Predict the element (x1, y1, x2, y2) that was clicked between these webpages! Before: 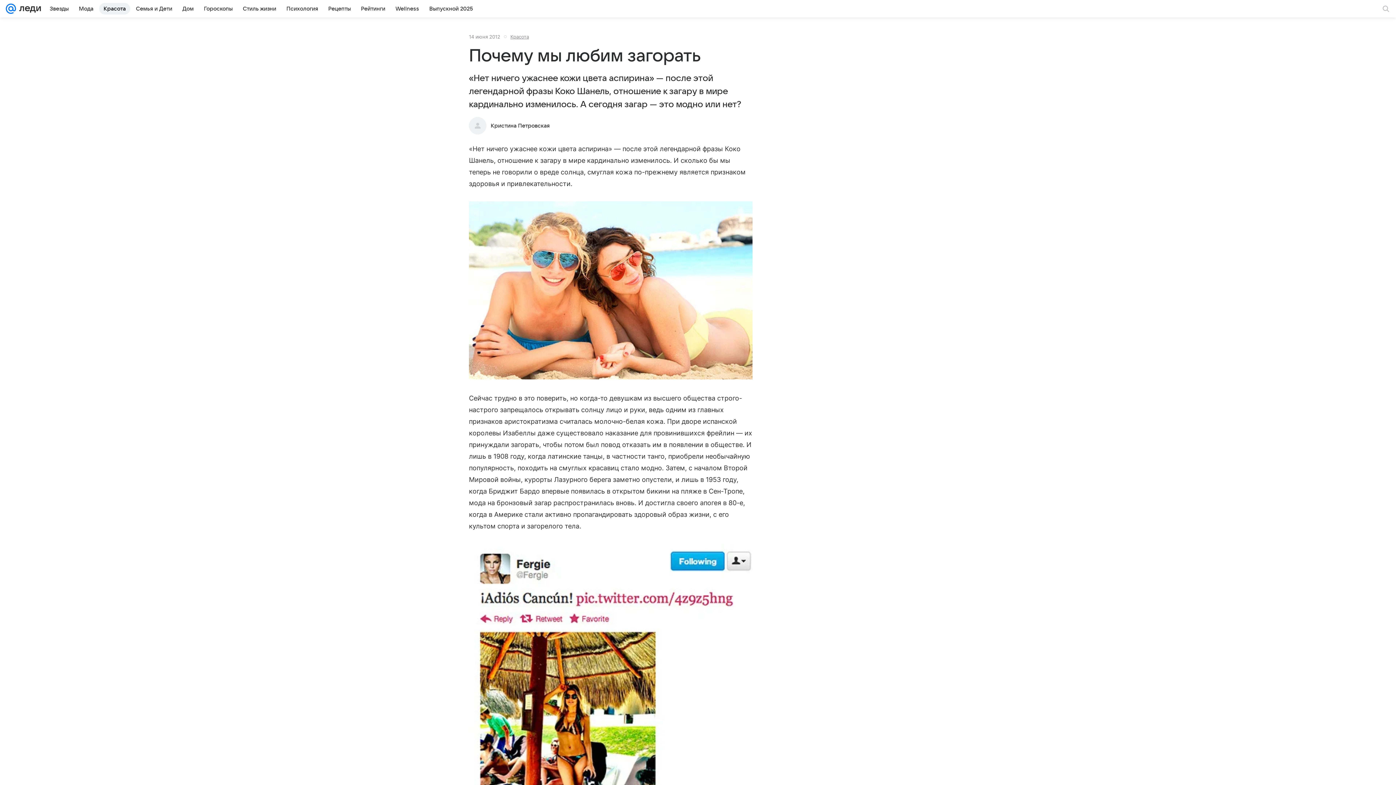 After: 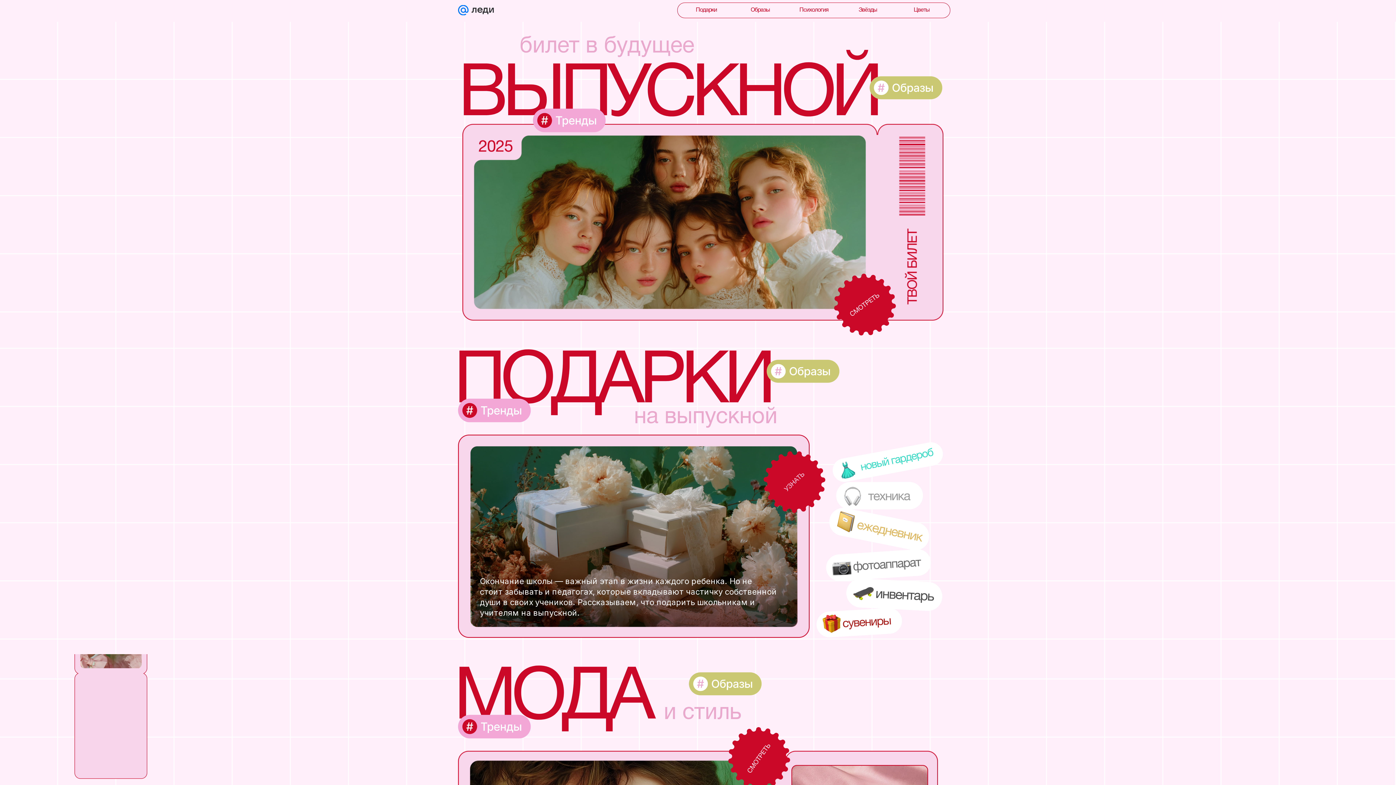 Action: label: Выпускной 2025 bbox: (425, 2, 477, 14)